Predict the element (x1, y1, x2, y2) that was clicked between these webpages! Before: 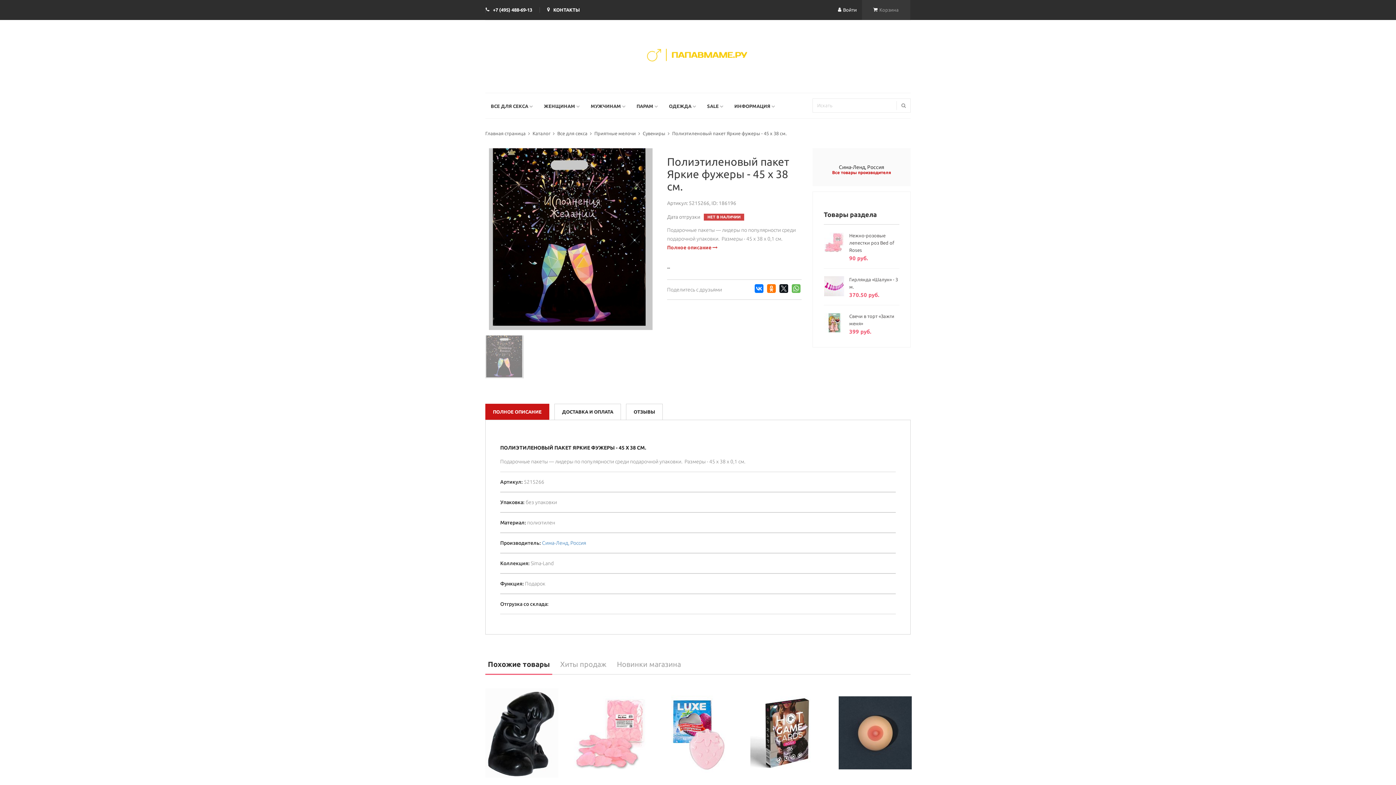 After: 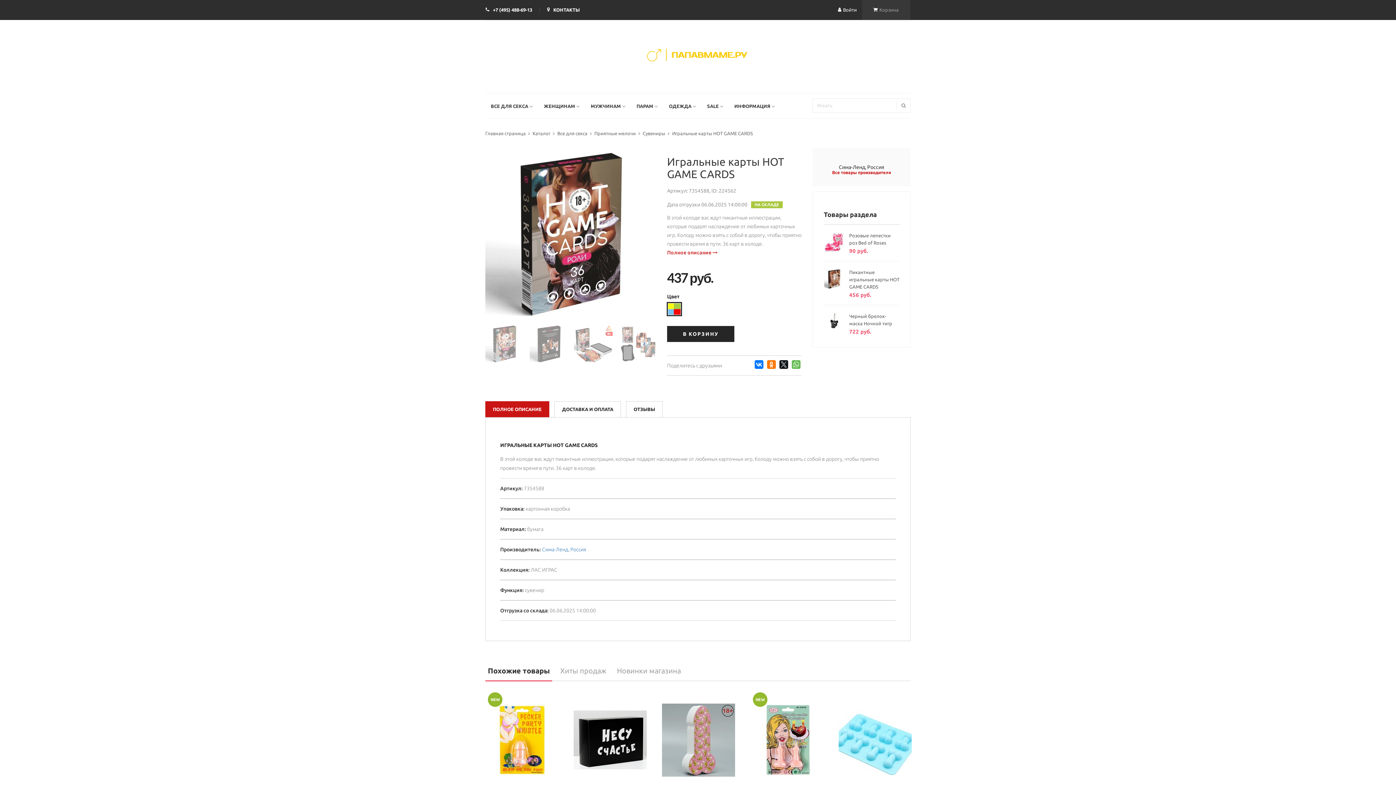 Action: bbox: (750, 683, 823, 783)